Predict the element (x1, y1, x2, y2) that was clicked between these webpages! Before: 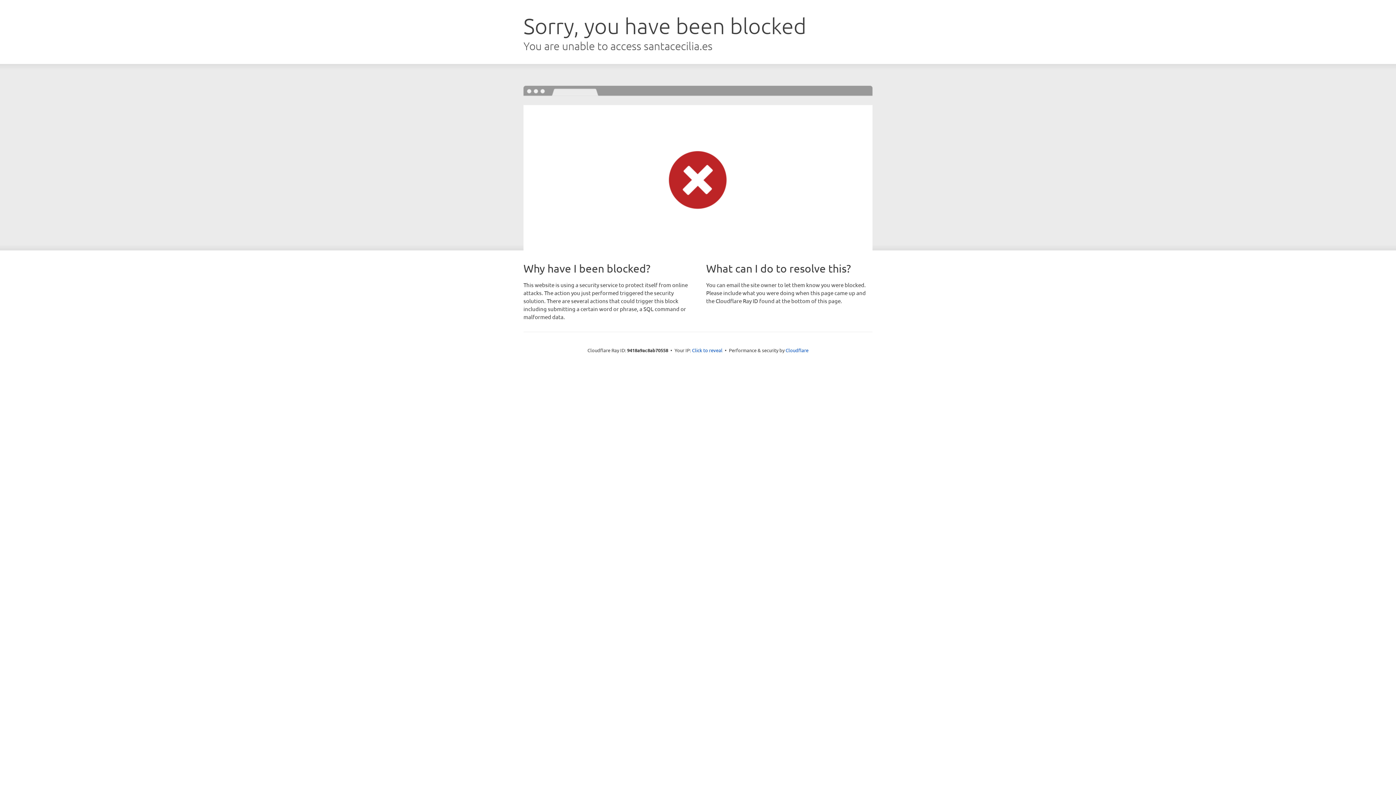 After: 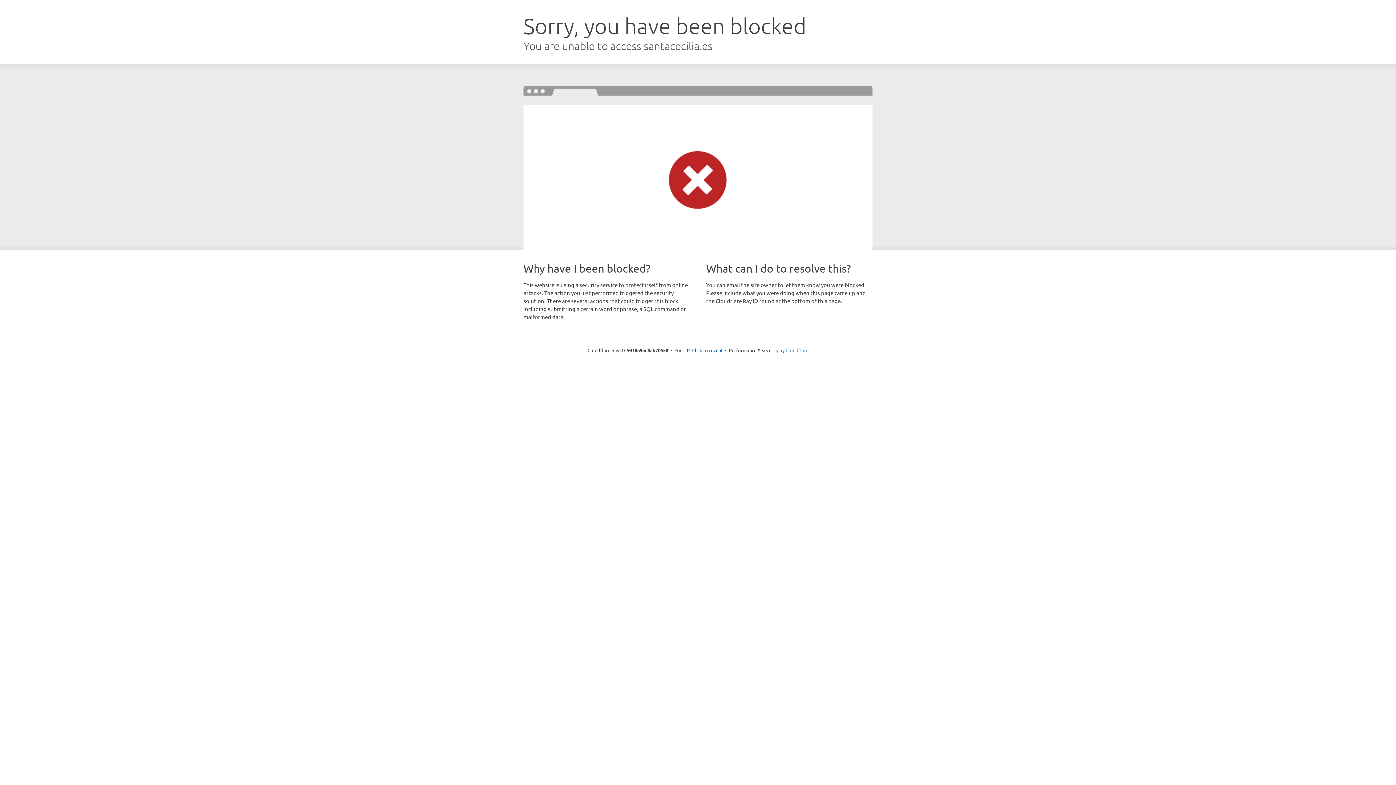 Action: bbox: (785, 347, 808, 353) label: Cloudflare